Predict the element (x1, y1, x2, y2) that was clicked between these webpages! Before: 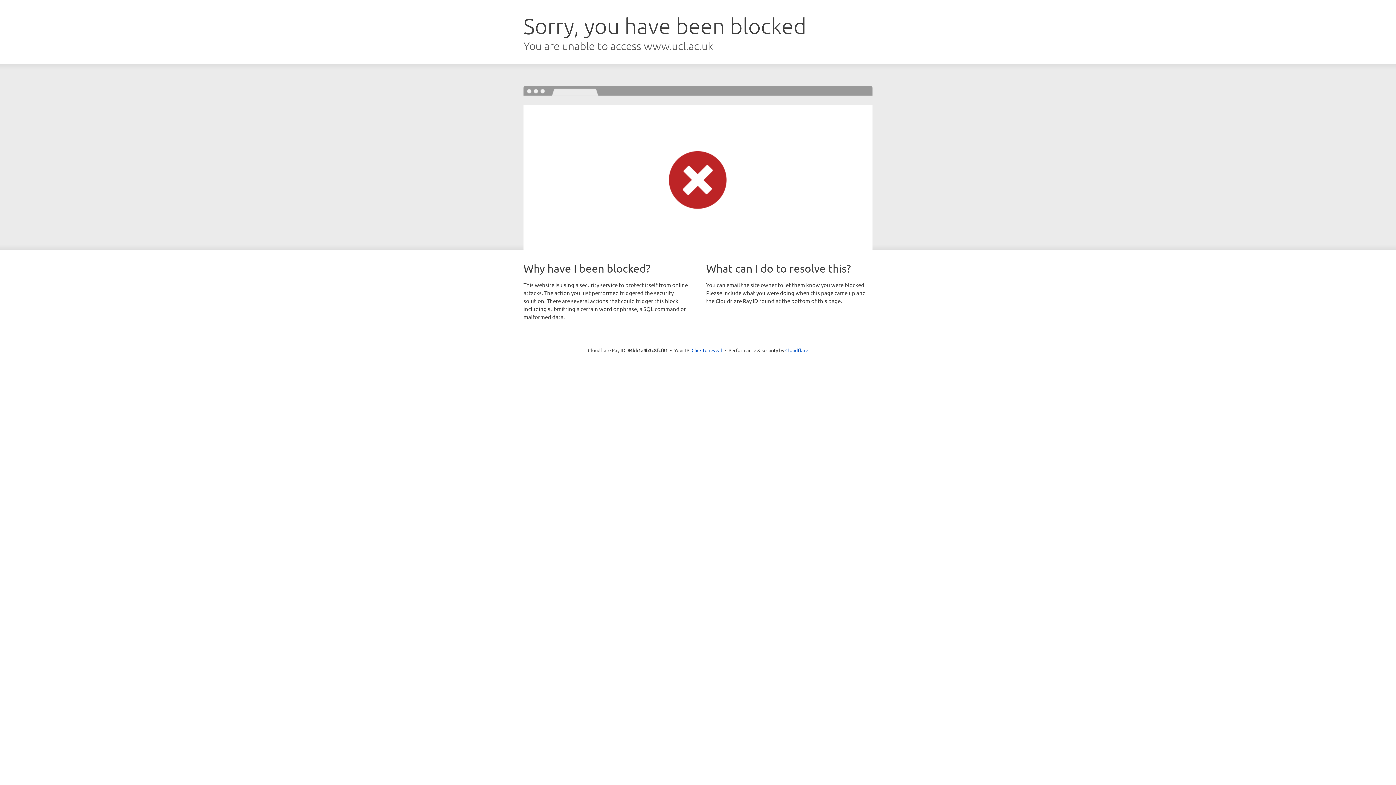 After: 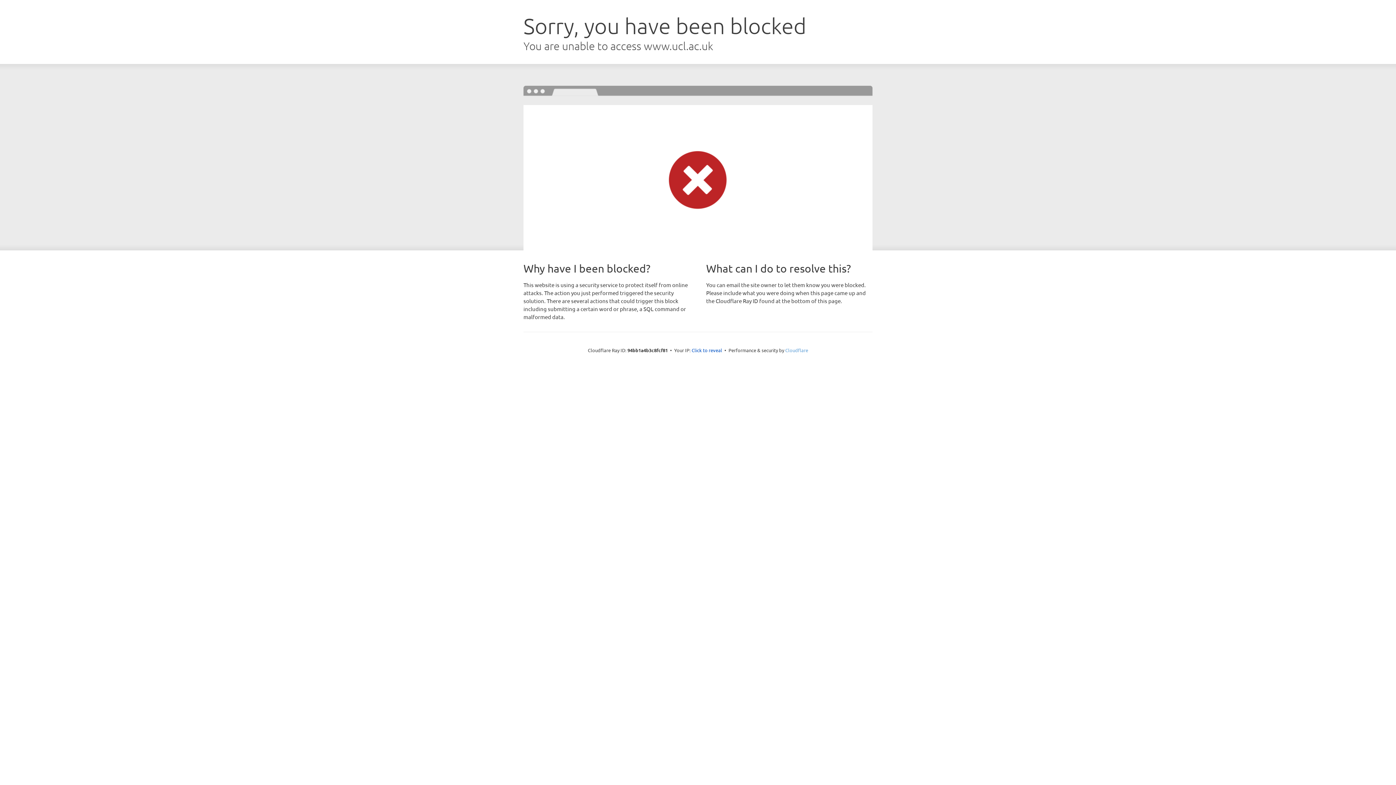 Action: label: Cloudflare bbox: (785, 347, 808, 353)